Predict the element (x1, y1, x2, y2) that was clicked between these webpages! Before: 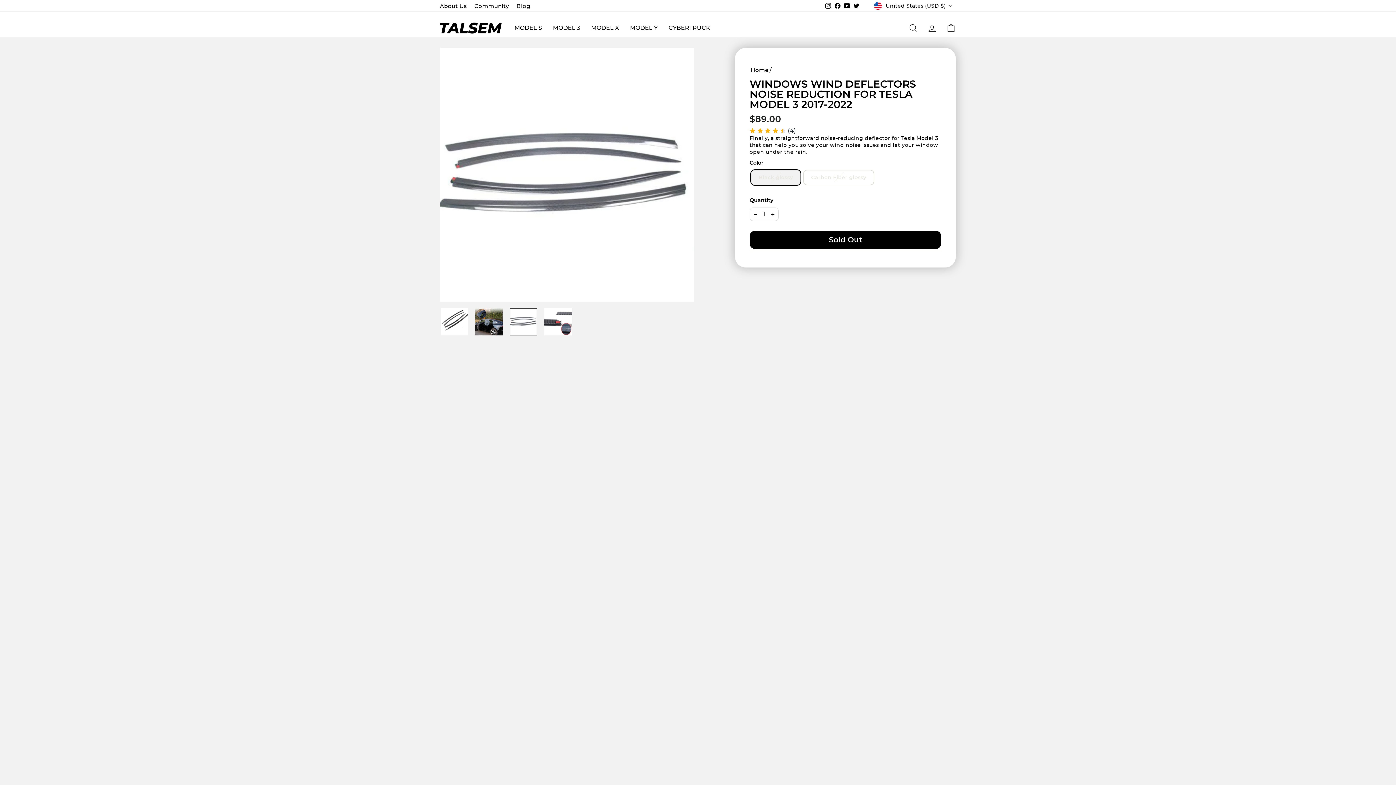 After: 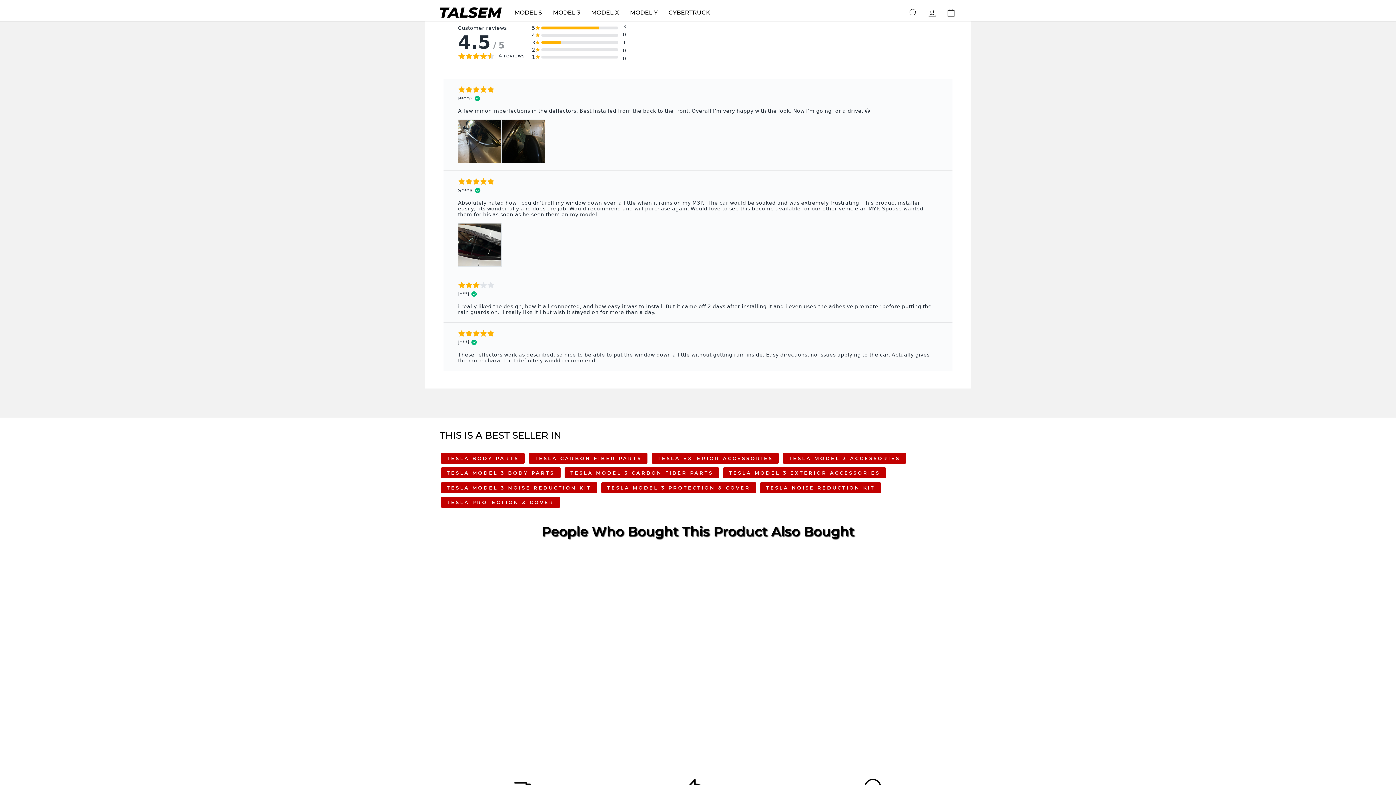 Action: label: (4) bbox: (749, 126, 941, 134)